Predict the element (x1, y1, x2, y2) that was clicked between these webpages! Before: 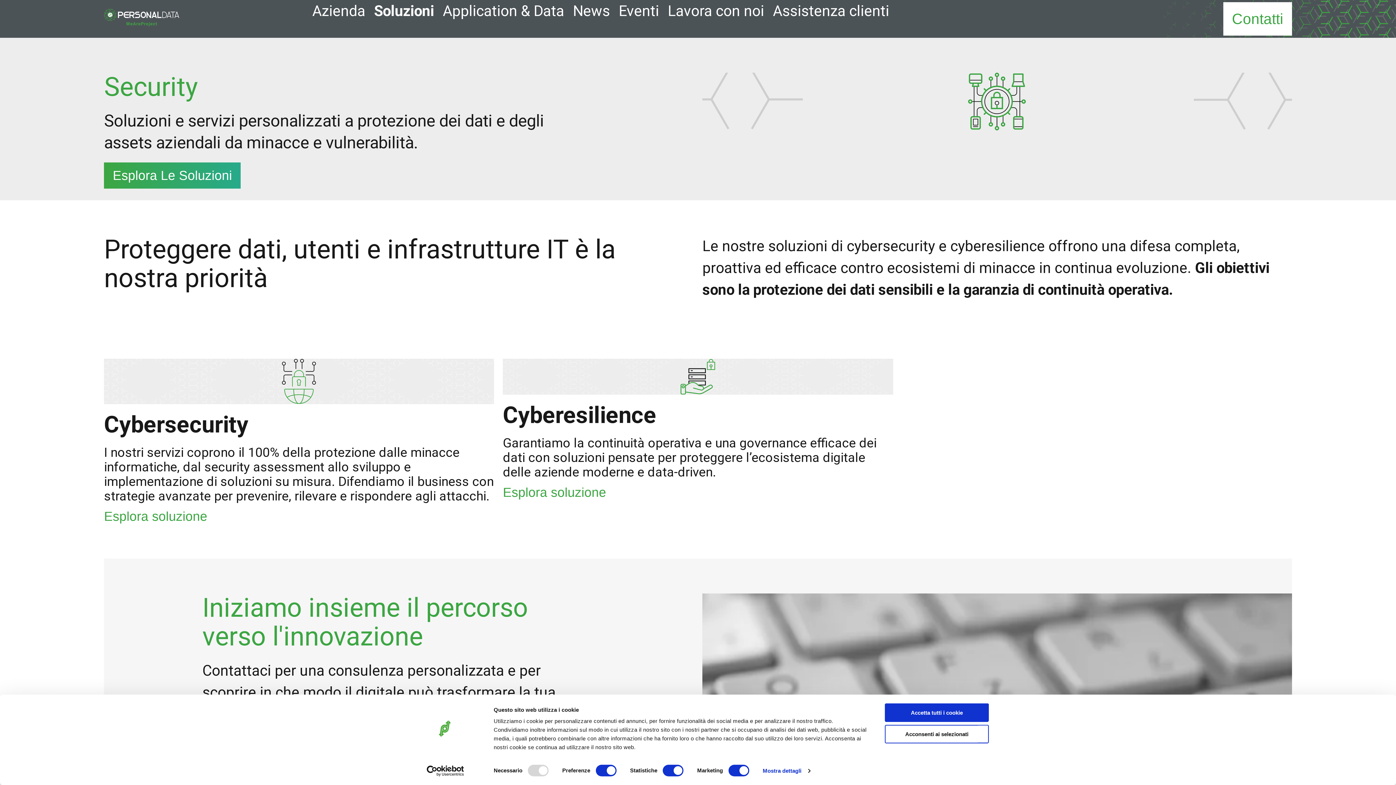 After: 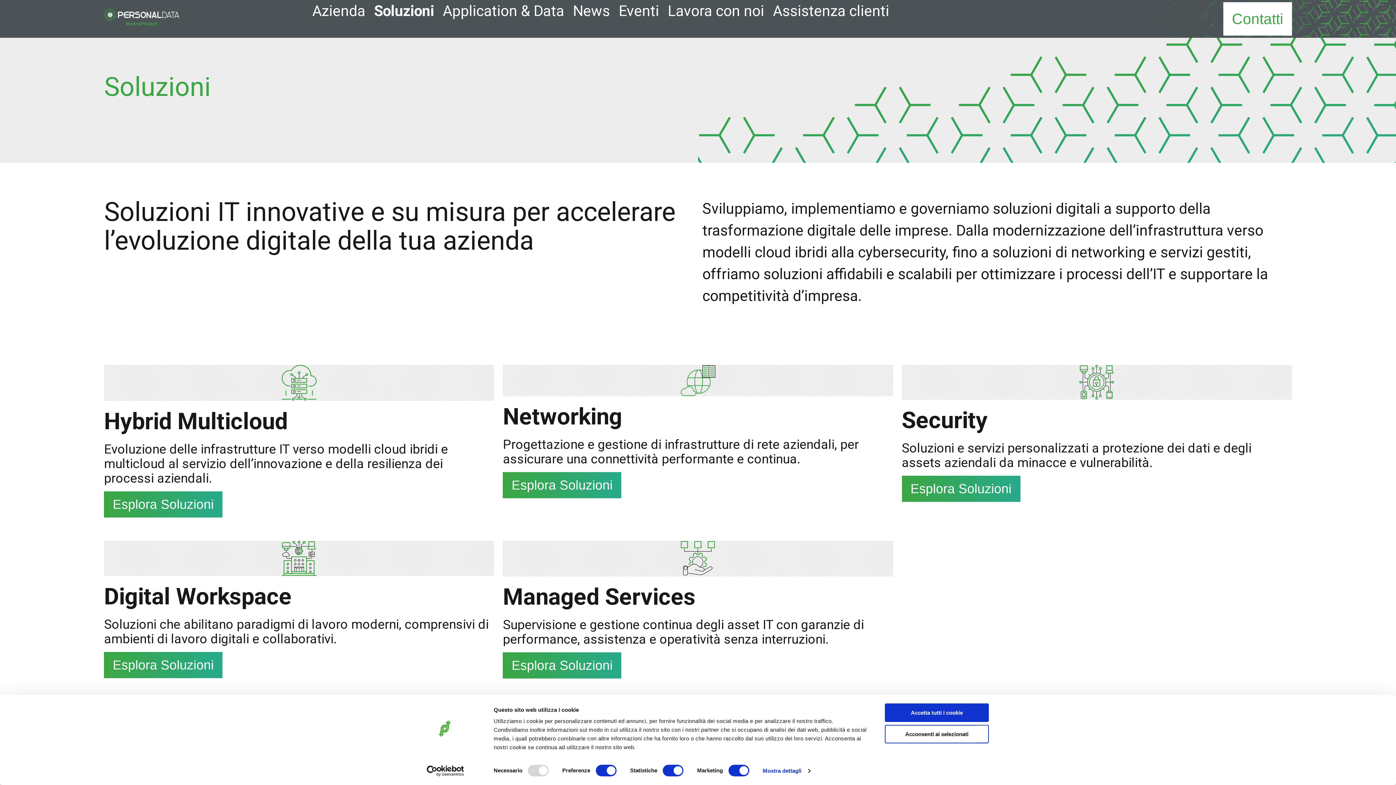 Action: bbox: (374, 0, 434, 21) label: Soluzioni